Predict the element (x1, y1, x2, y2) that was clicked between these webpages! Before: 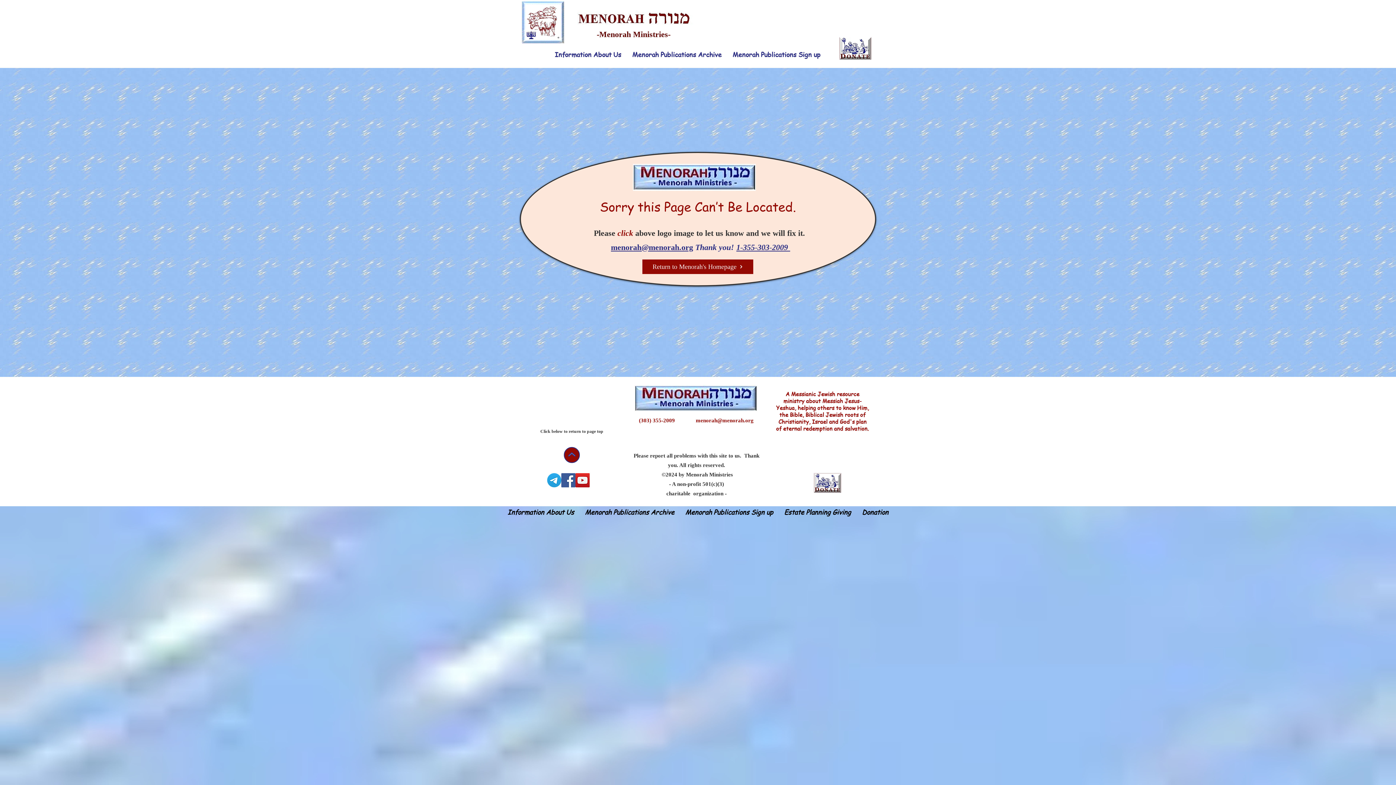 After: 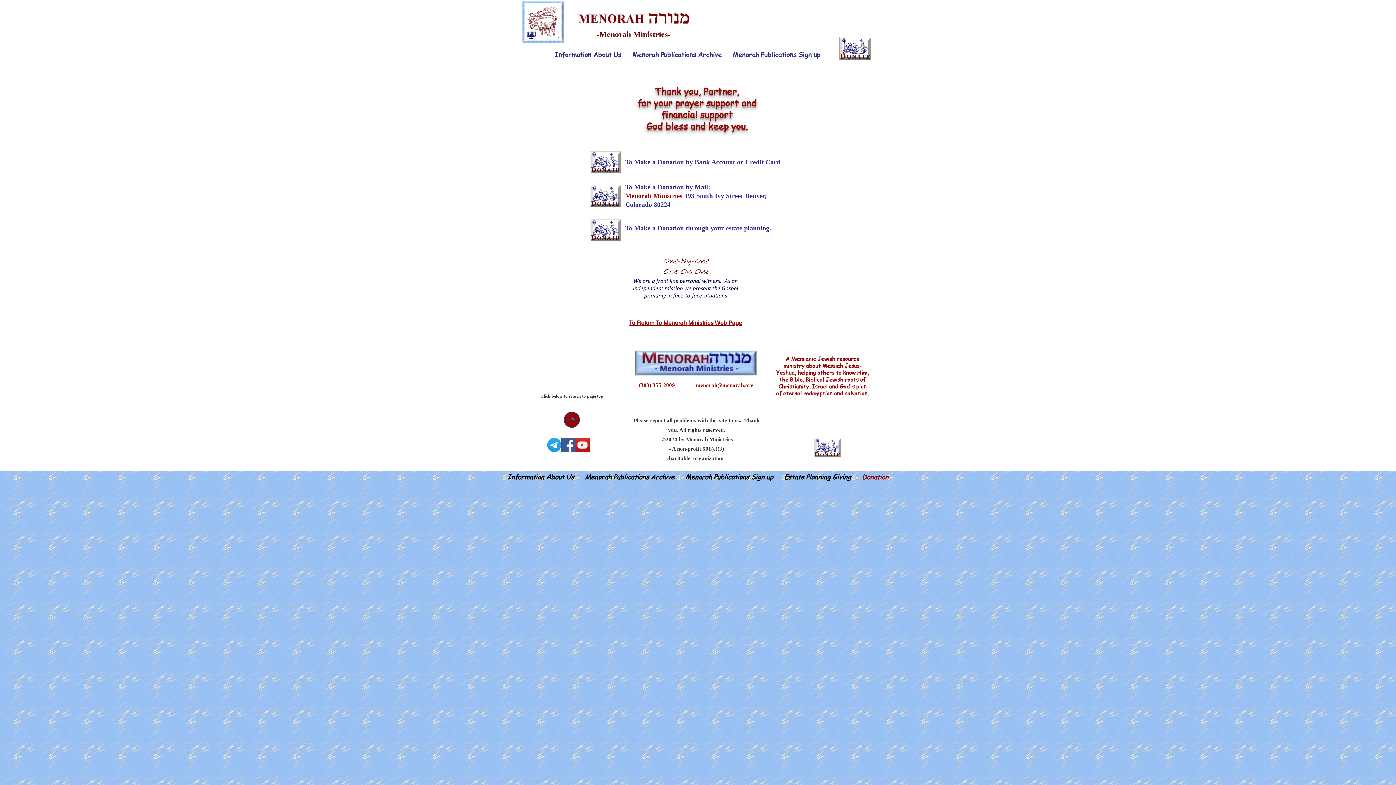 Action: bbox: (839, 37, 871, 59)